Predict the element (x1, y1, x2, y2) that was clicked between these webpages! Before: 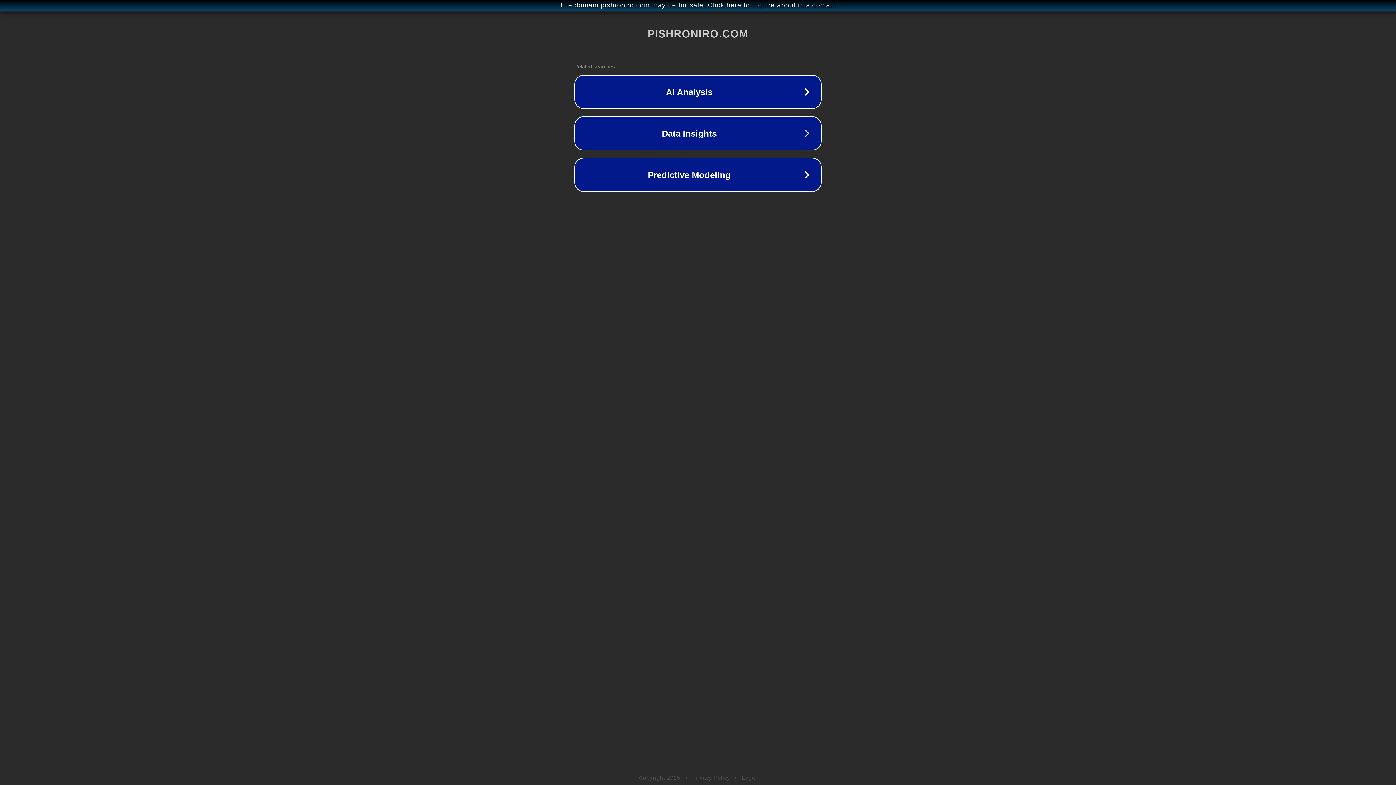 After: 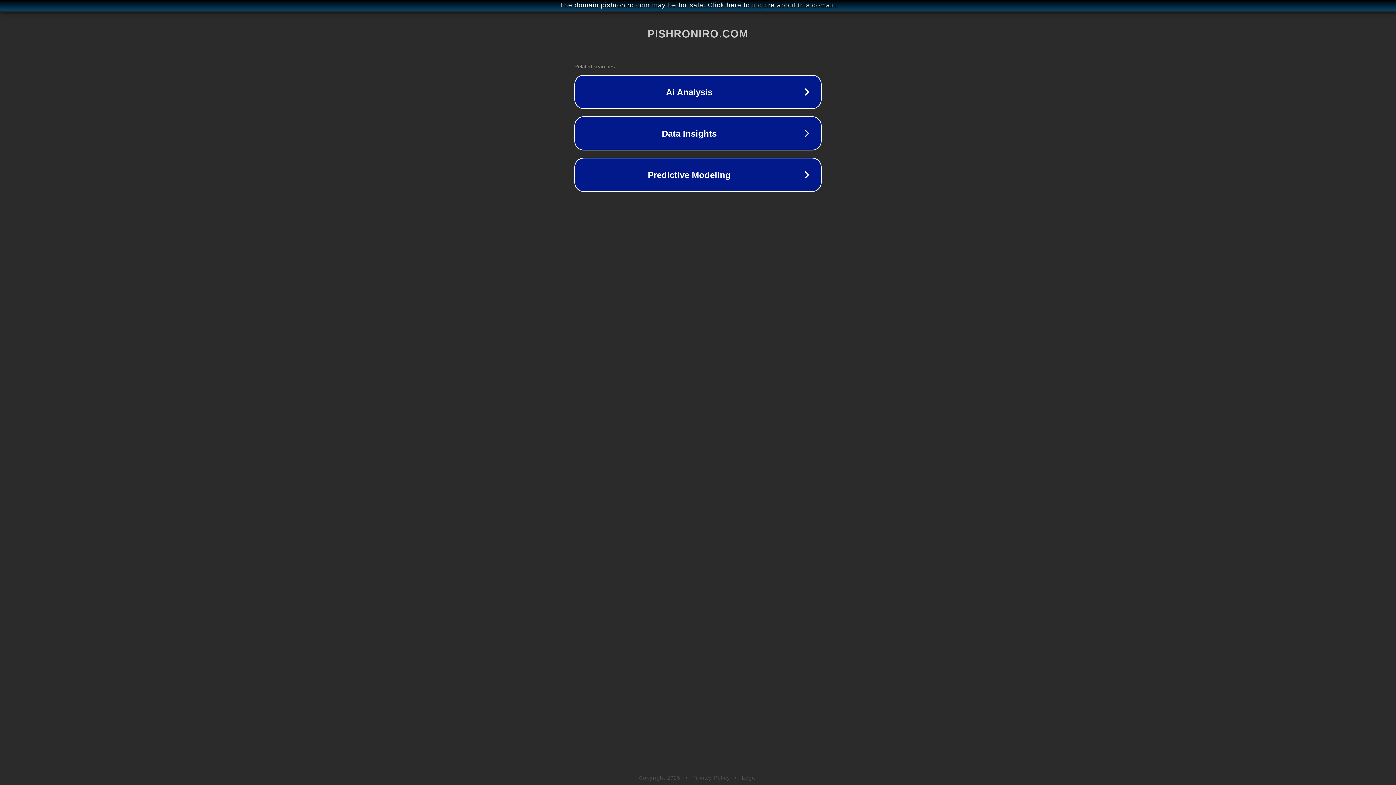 Action: bbox: (692, 775, 730, 781) label: Privacy Policy